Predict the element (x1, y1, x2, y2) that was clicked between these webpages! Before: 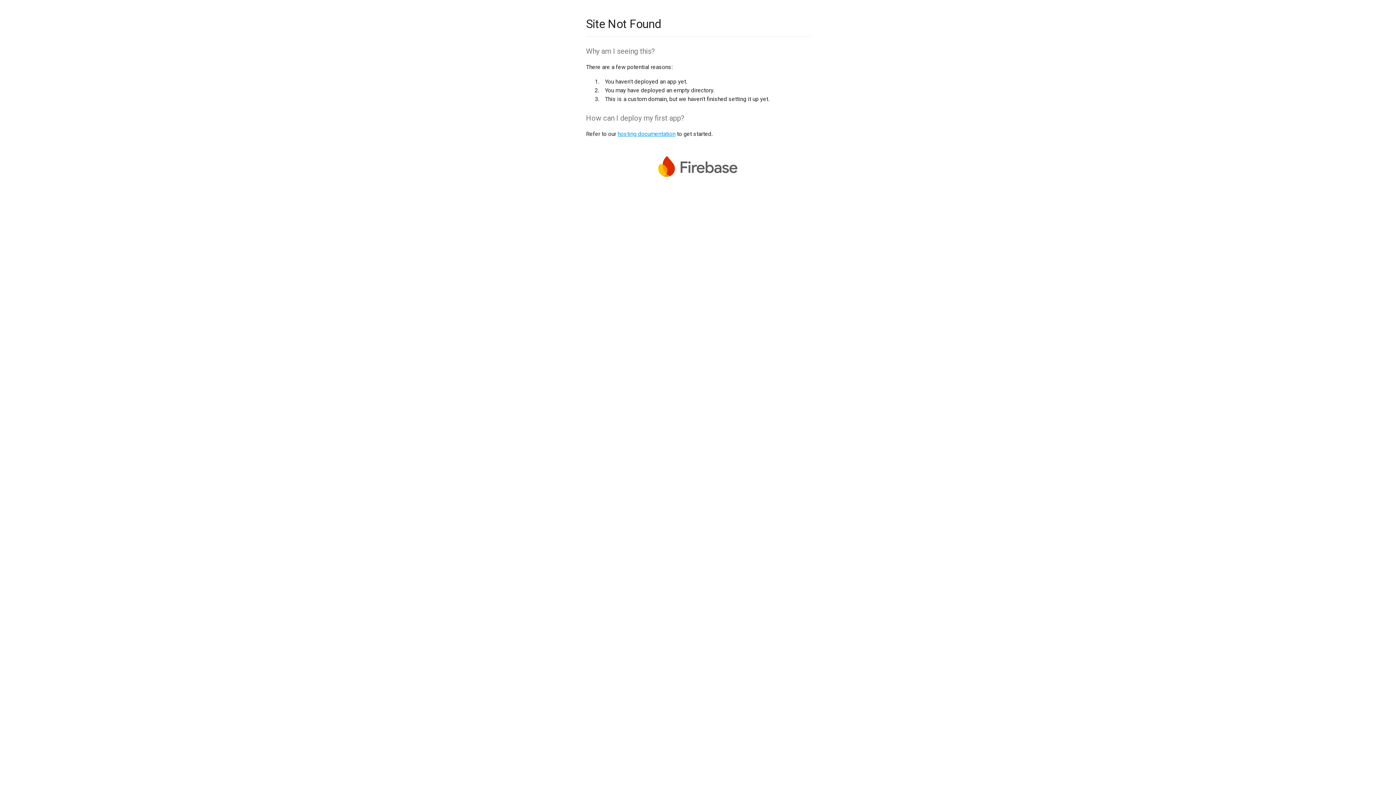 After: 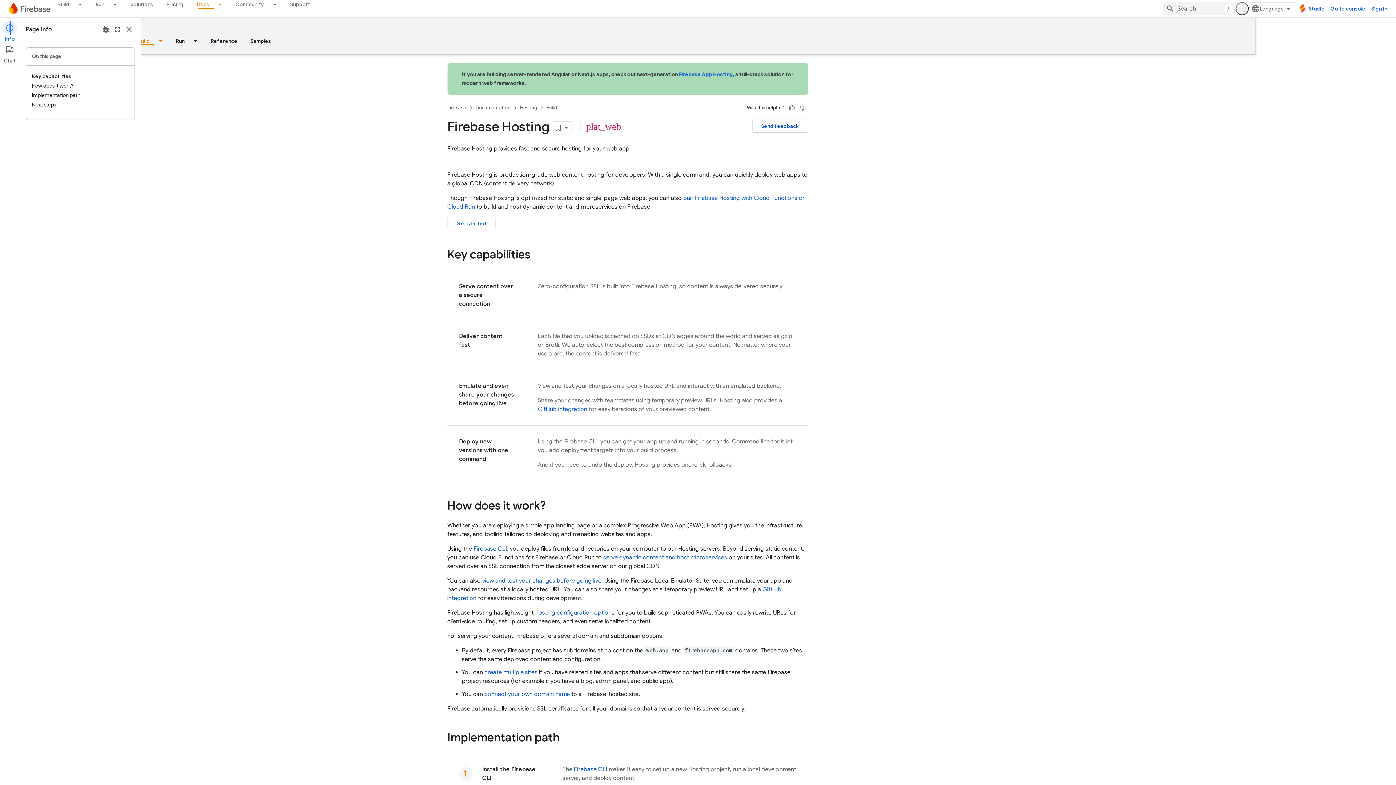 Action: bbox: (617, 130, 675, 137) label: hosting documentation